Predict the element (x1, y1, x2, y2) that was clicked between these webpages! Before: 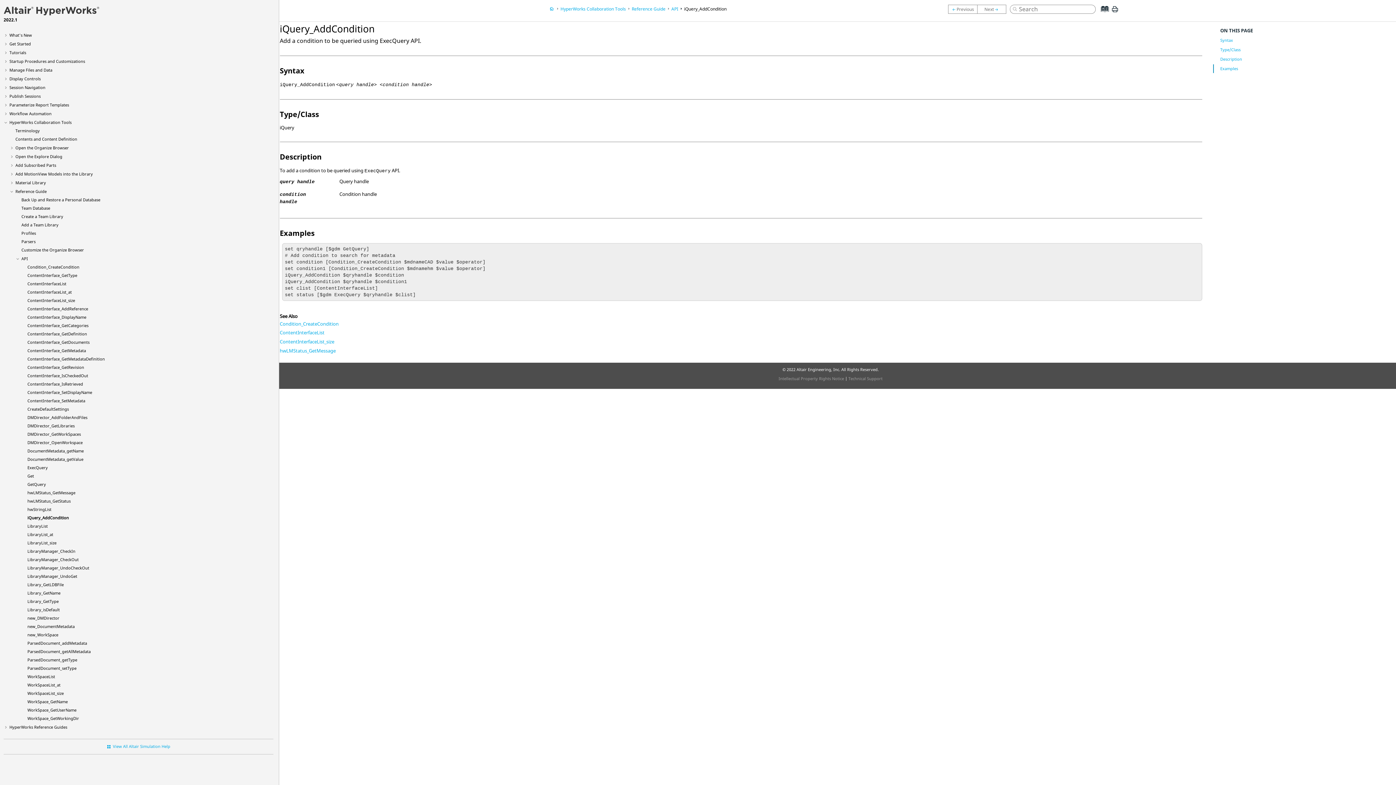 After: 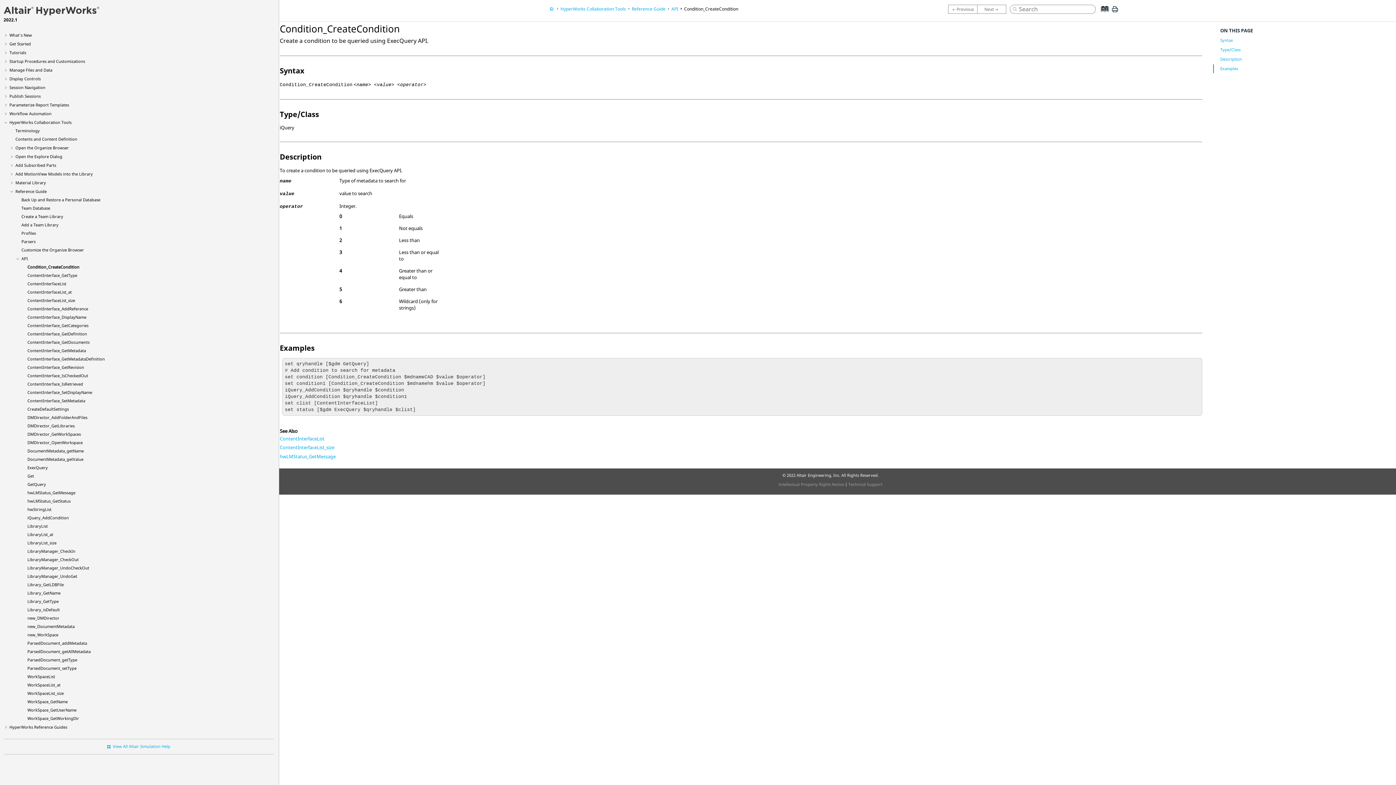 Action: label: Condition_CreateCondition bbox: (279, 320, 338, 328)